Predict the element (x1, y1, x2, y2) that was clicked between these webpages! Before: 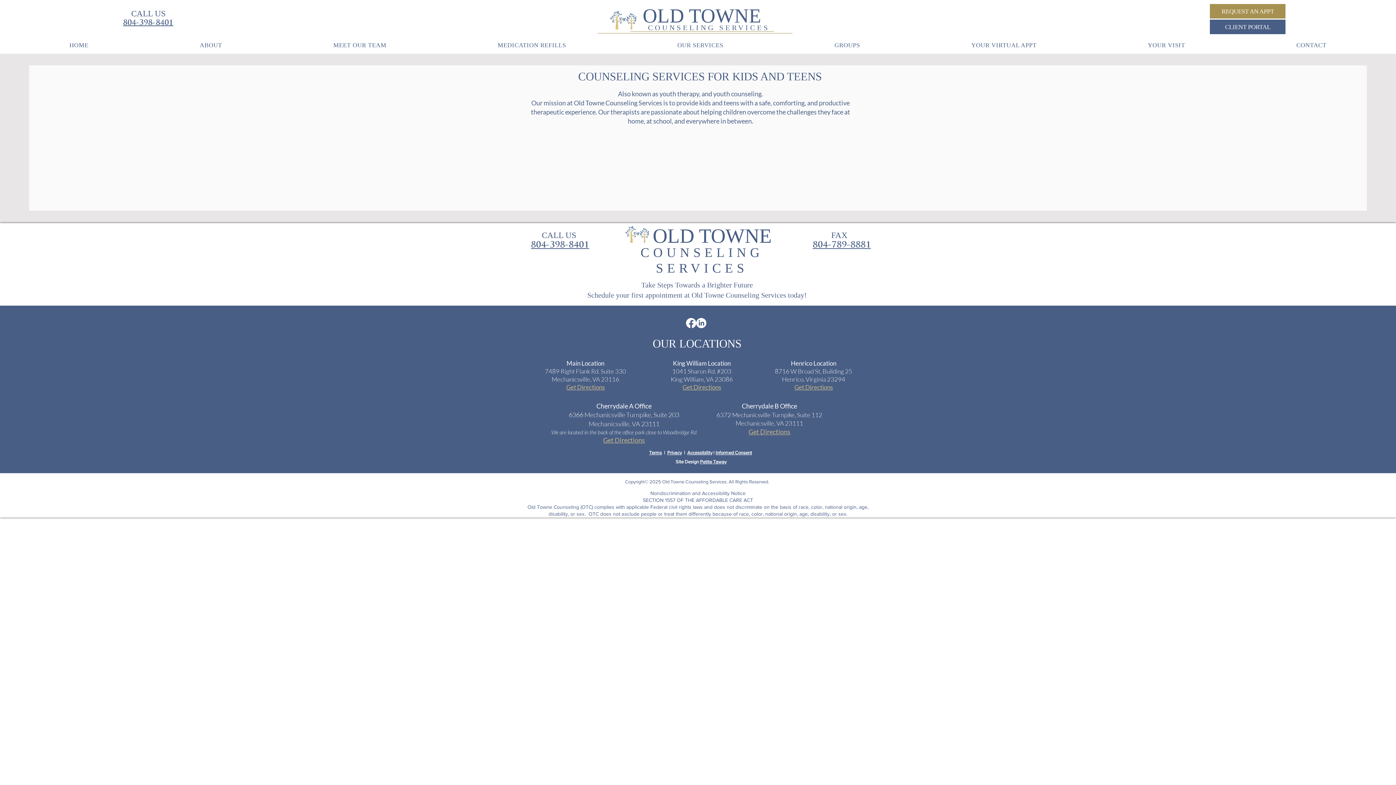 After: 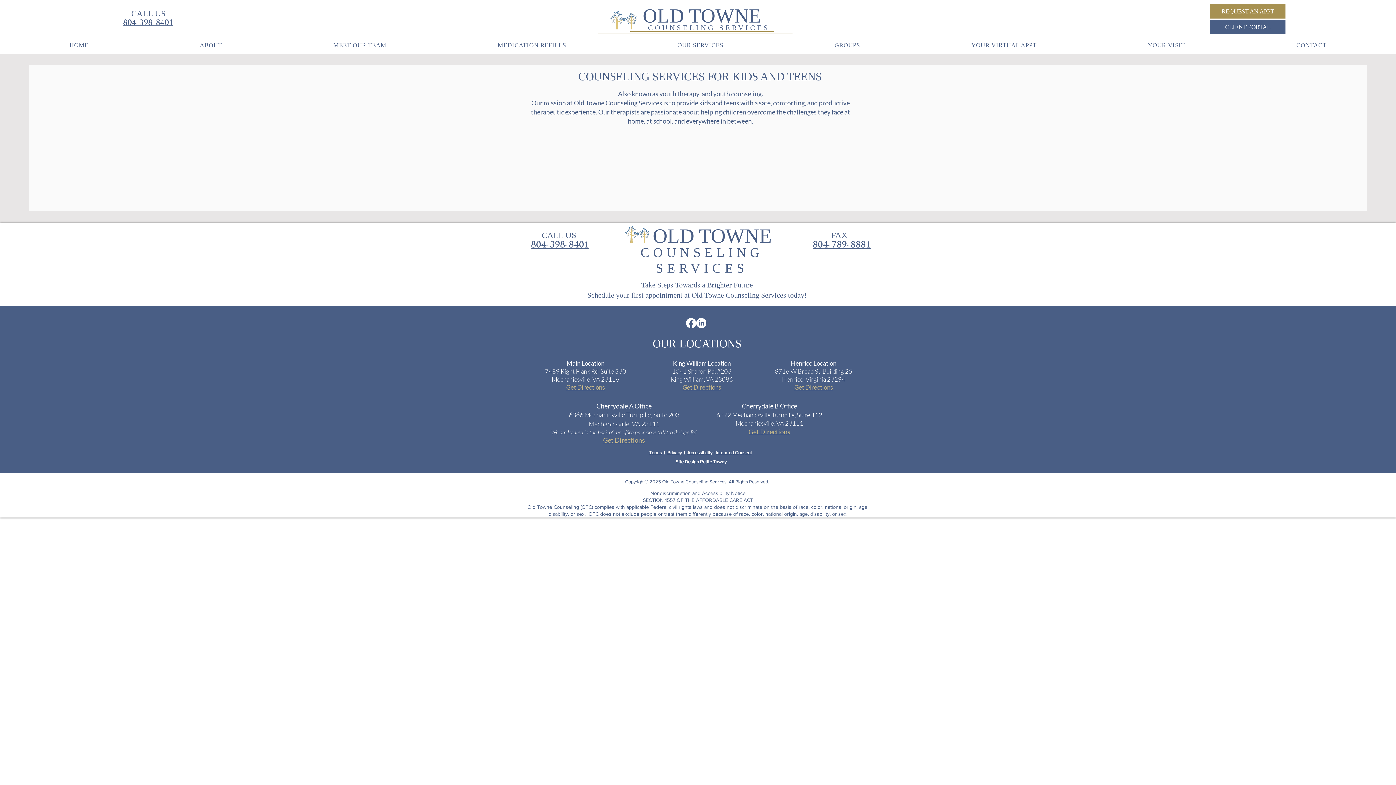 Action: bbox: (279, 38, 440, 52) label: MEET OUR TEAM